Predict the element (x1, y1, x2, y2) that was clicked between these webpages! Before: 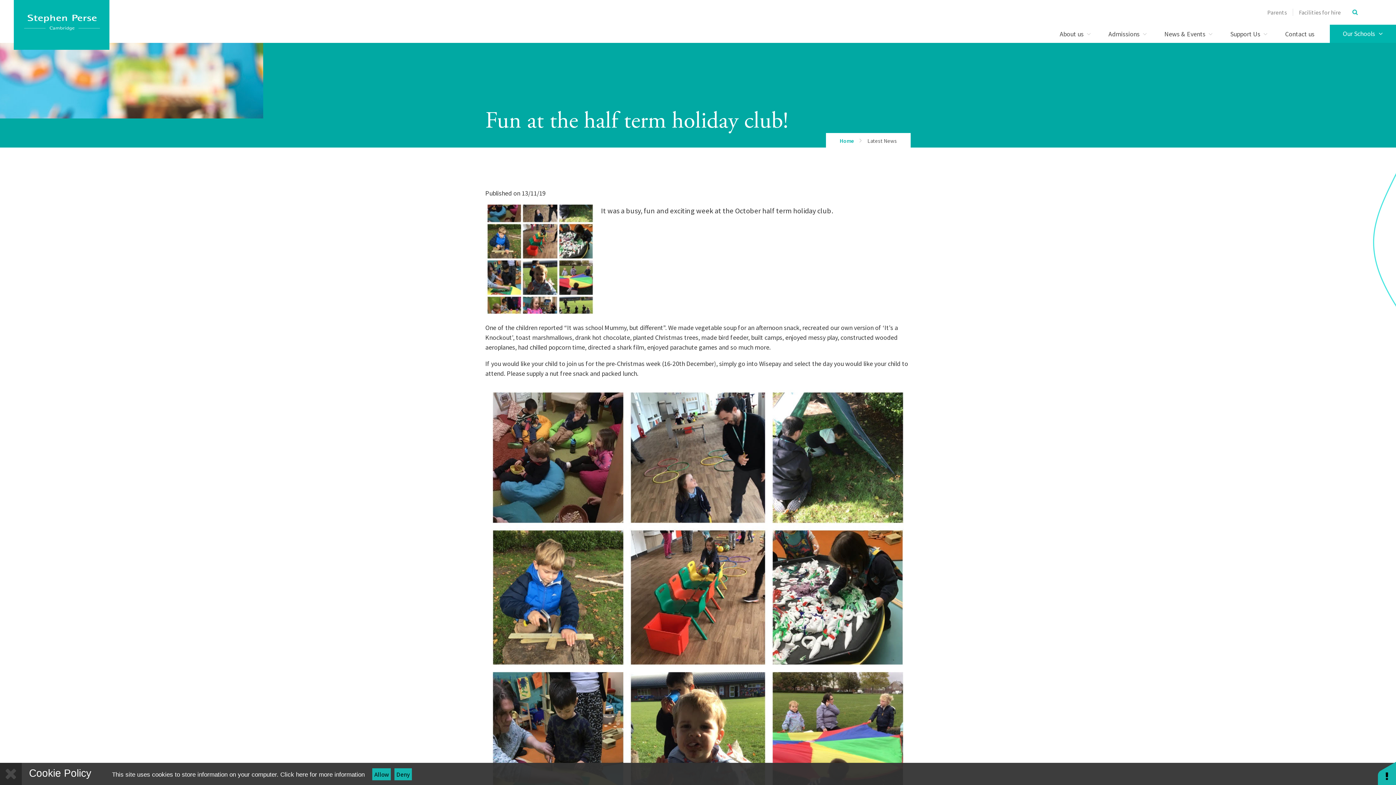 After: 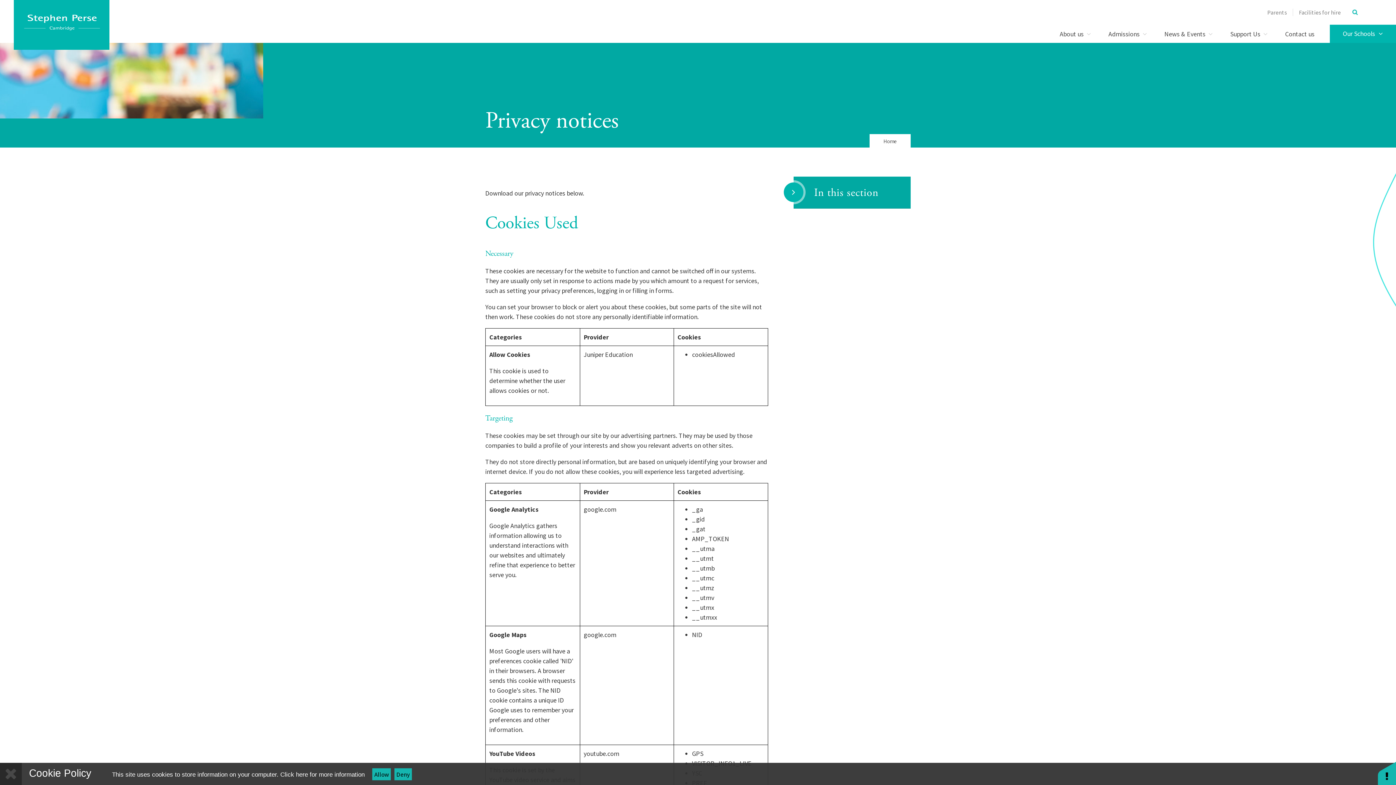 Action: label: Click here for more information bbox: (280, 771, 364, 778)